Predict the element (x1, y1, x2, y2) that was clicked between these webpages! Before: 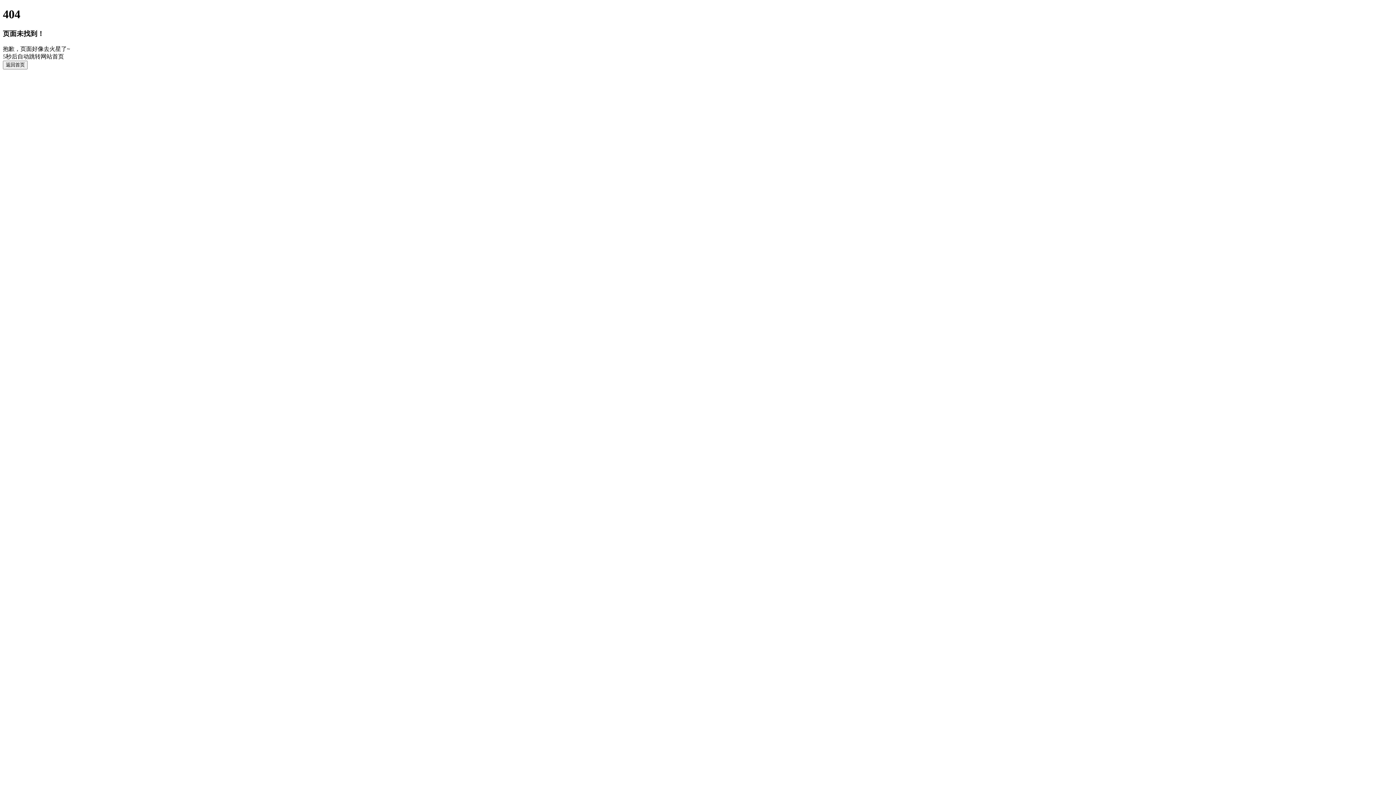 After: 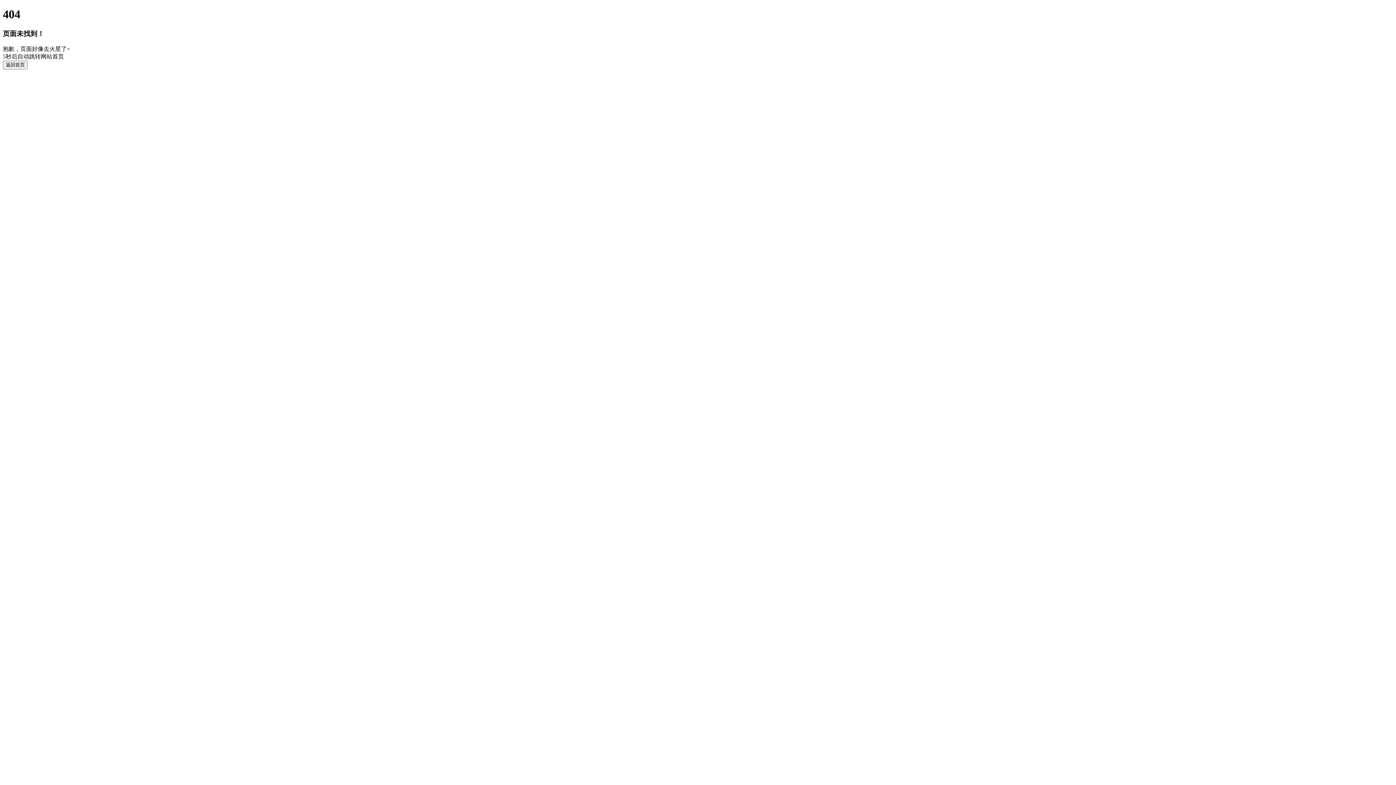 Action: bbox: (2, 60, 27, 69) label: 返回首页